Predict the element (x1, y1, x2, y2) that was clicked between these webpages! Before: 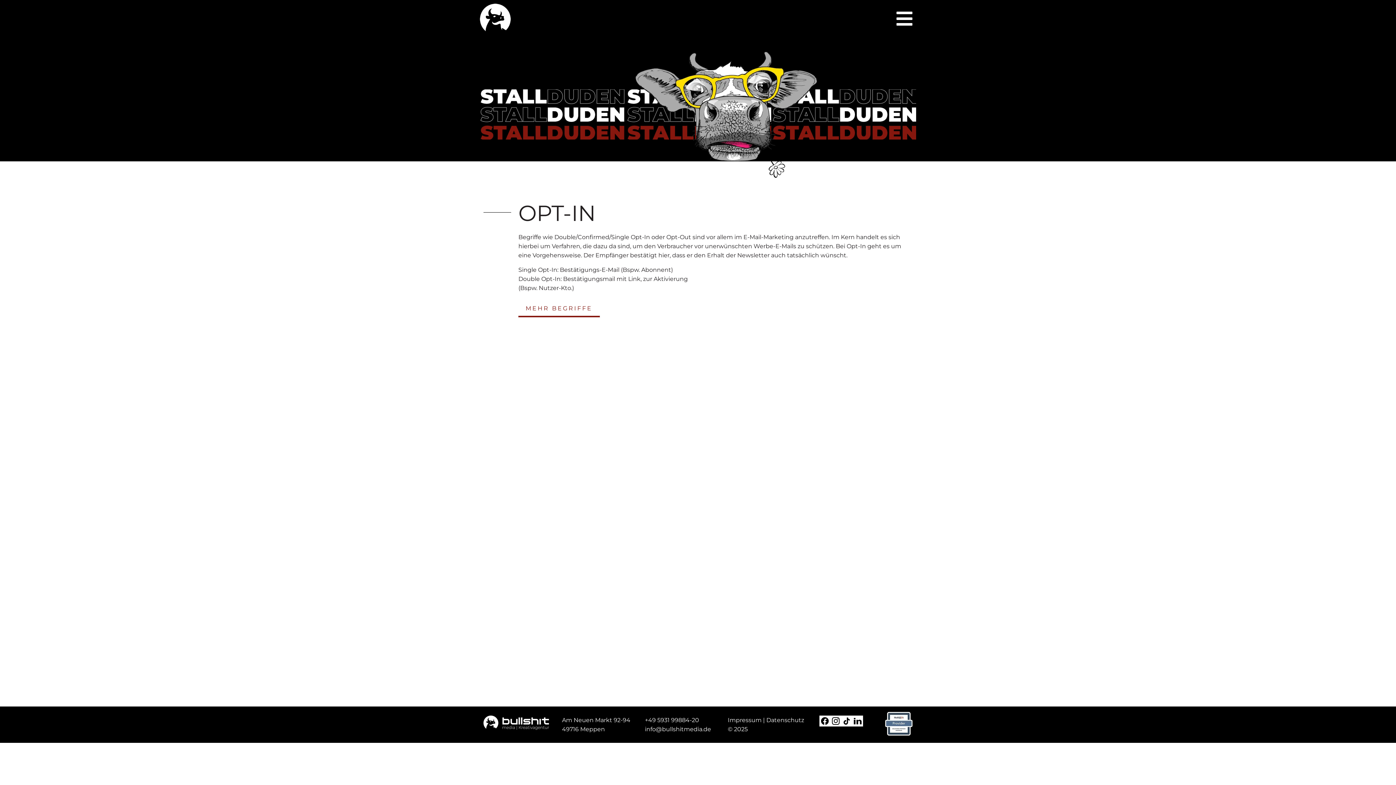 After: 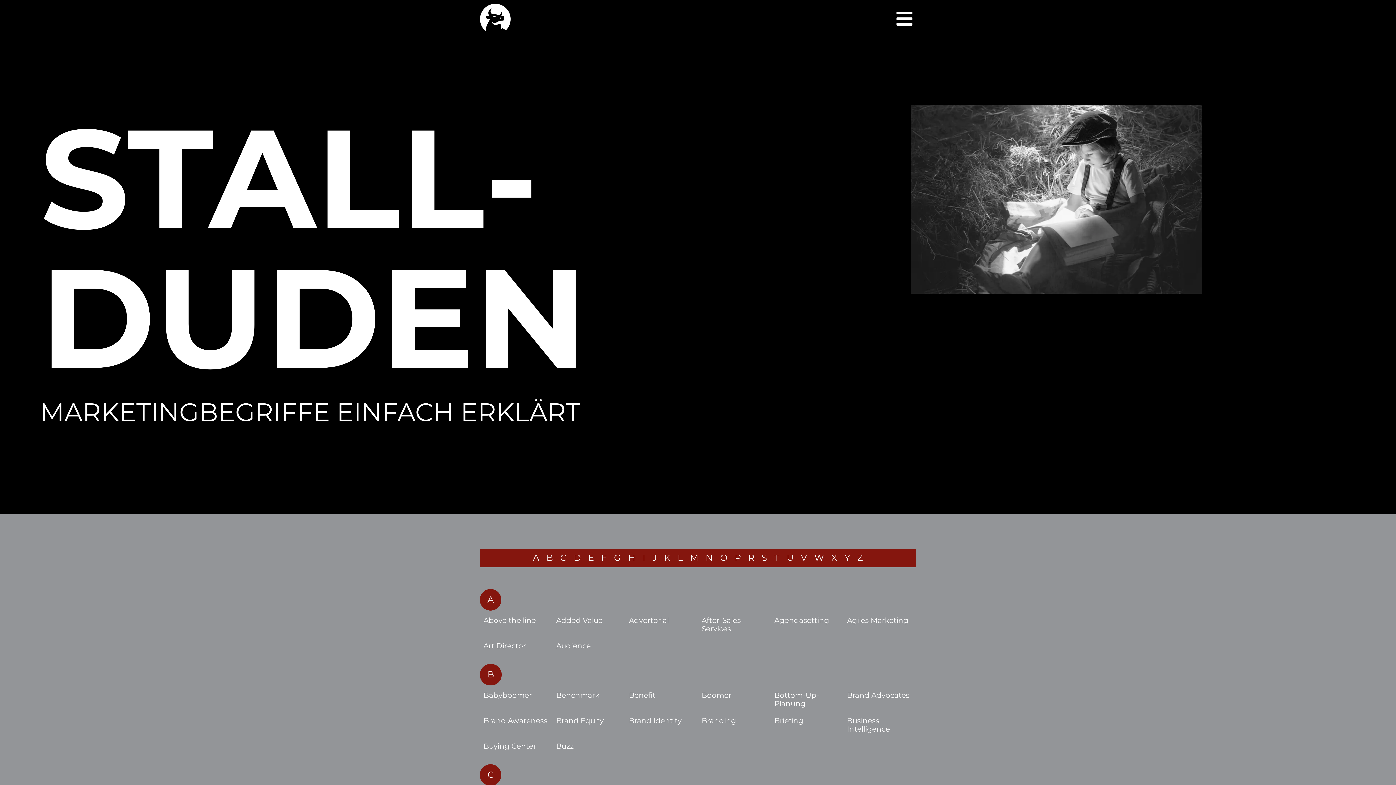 Action: bbox: (518, 299, 599, 317) label: MEHR BEGRIFFE